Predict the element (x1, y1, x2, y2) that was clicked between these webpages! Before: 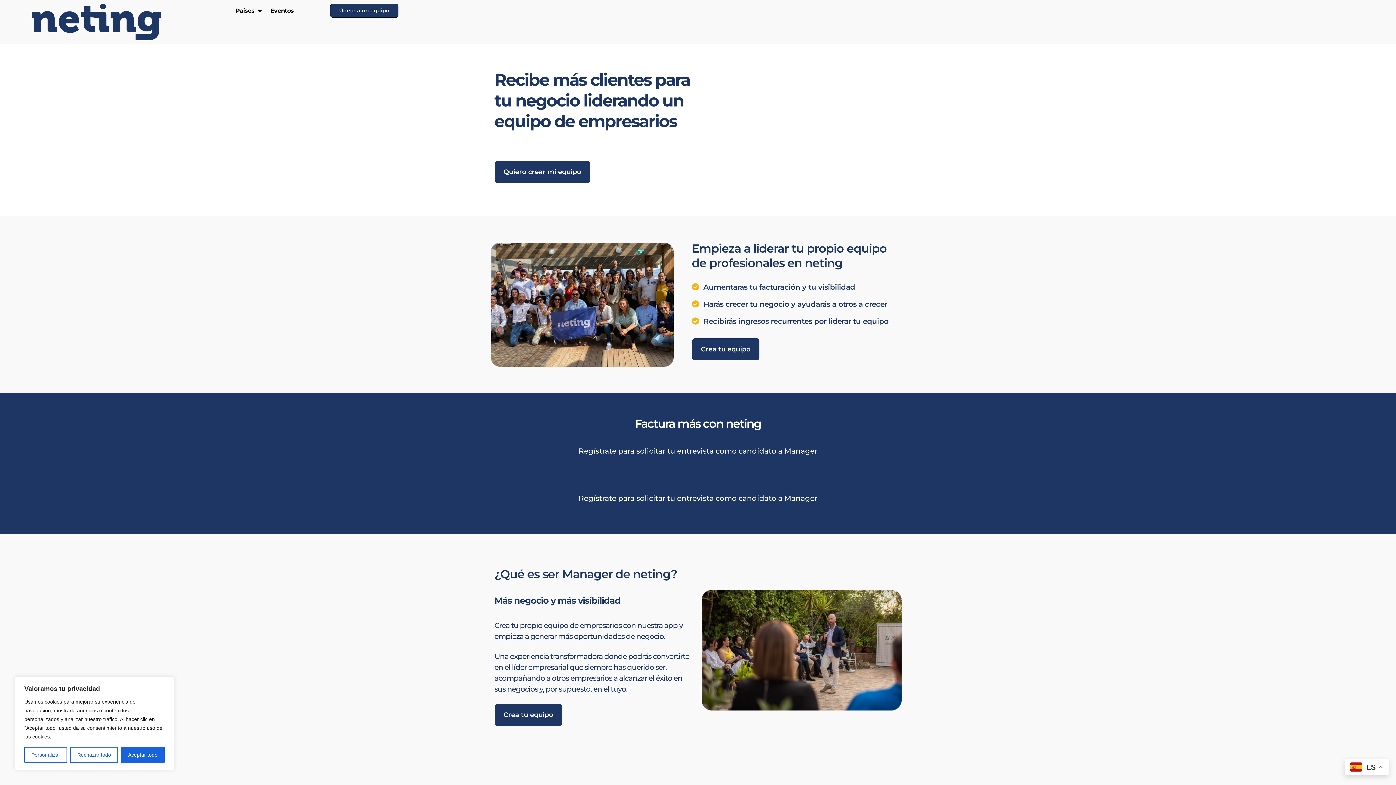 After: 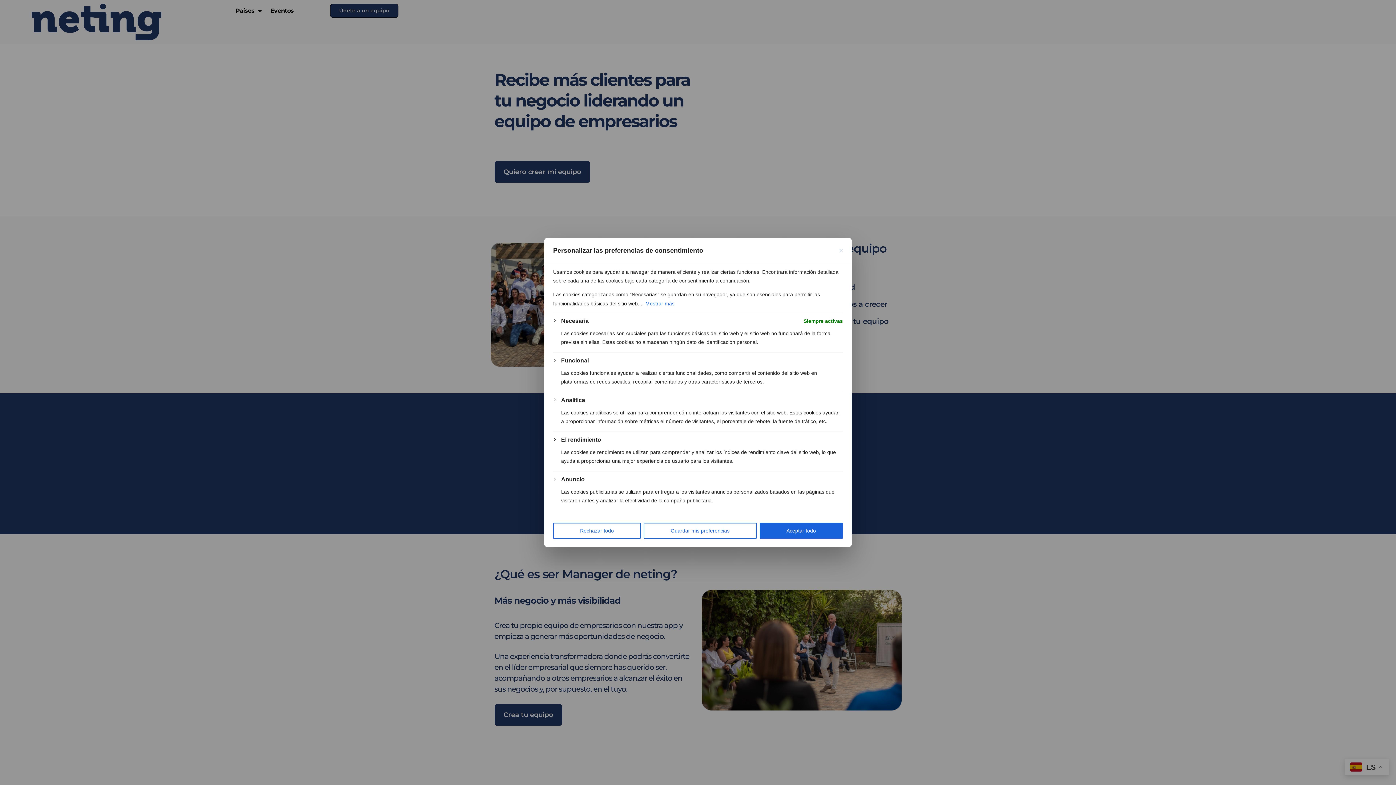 Action: label: Personalizar bbox: (24, 747, 67, 763)